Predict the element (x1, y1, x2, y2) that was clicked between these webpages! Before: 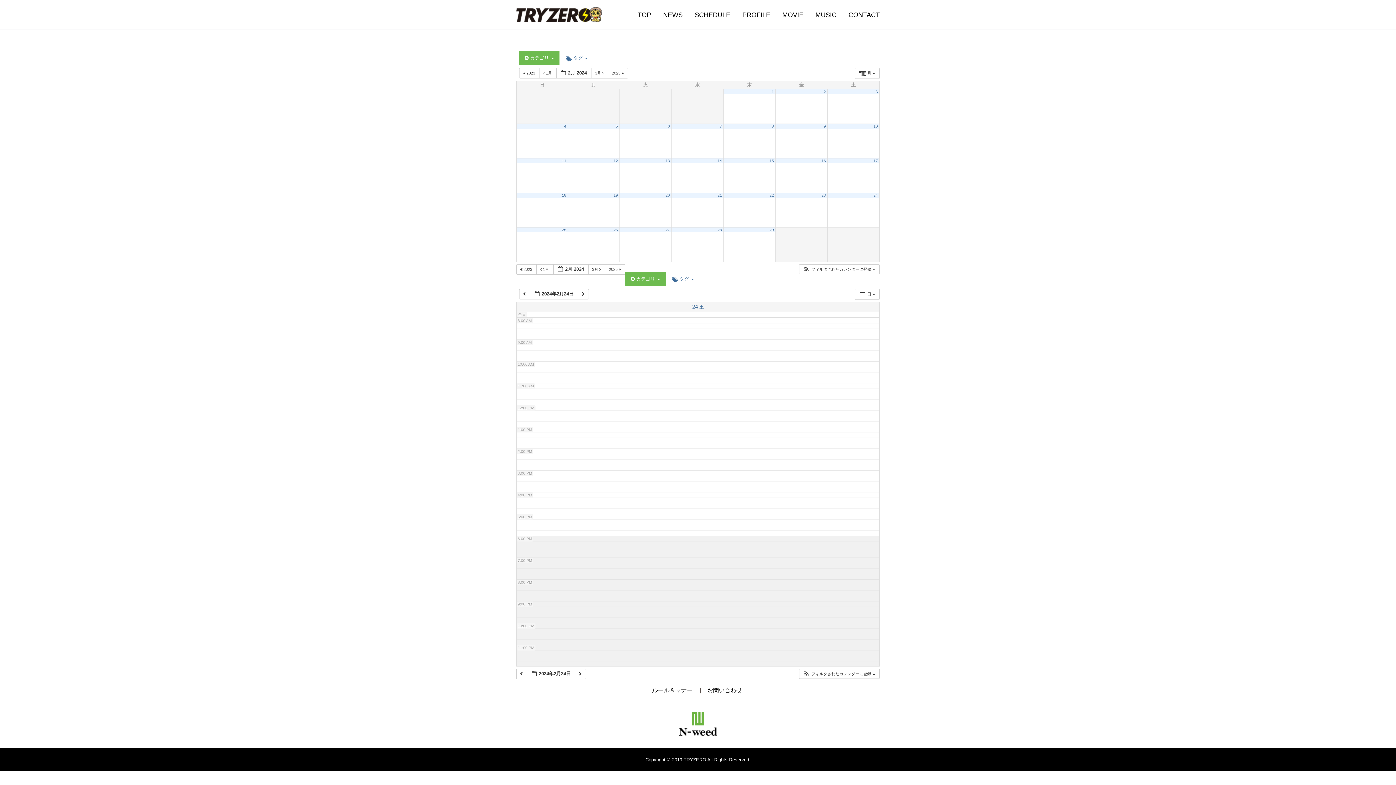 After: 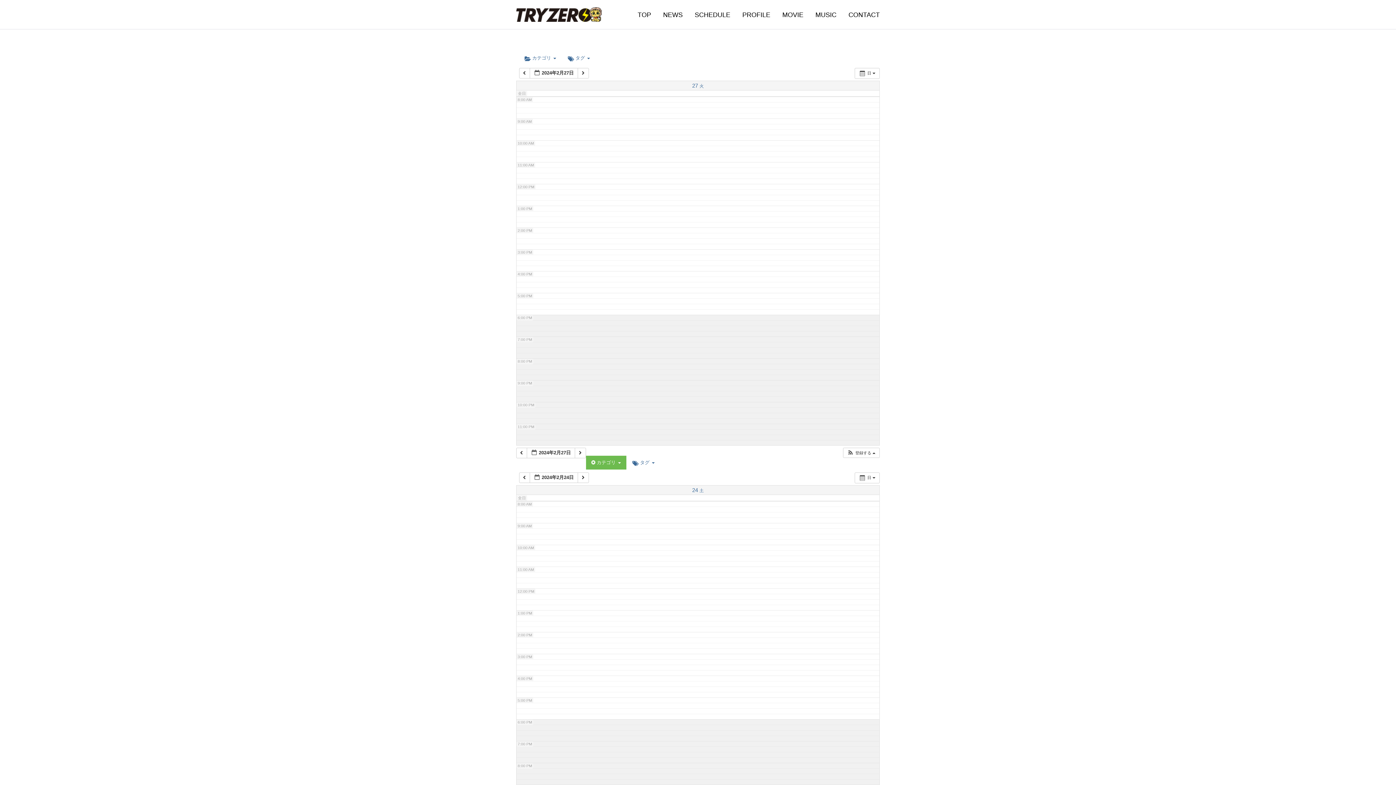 Action: label: 27 bbox: (665, 227, 670, 232)